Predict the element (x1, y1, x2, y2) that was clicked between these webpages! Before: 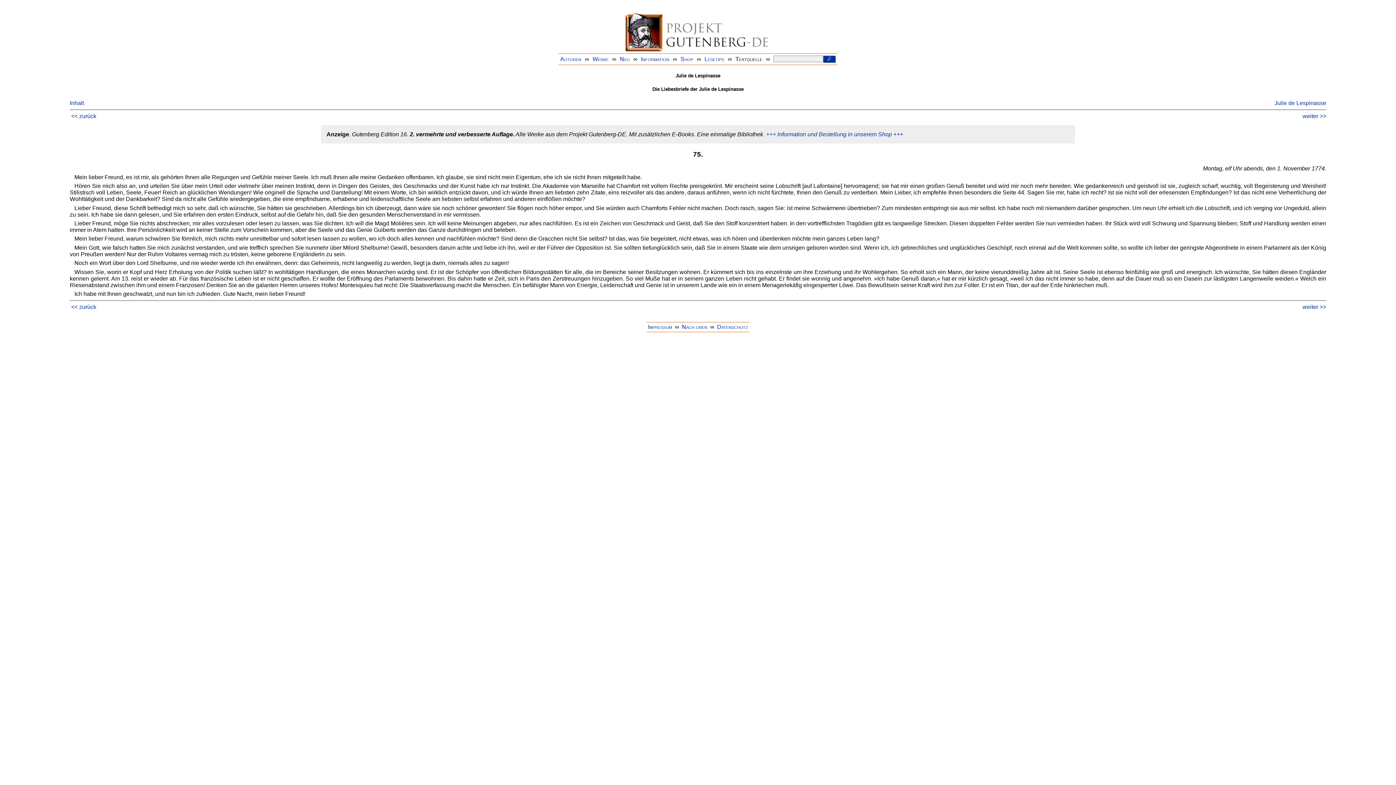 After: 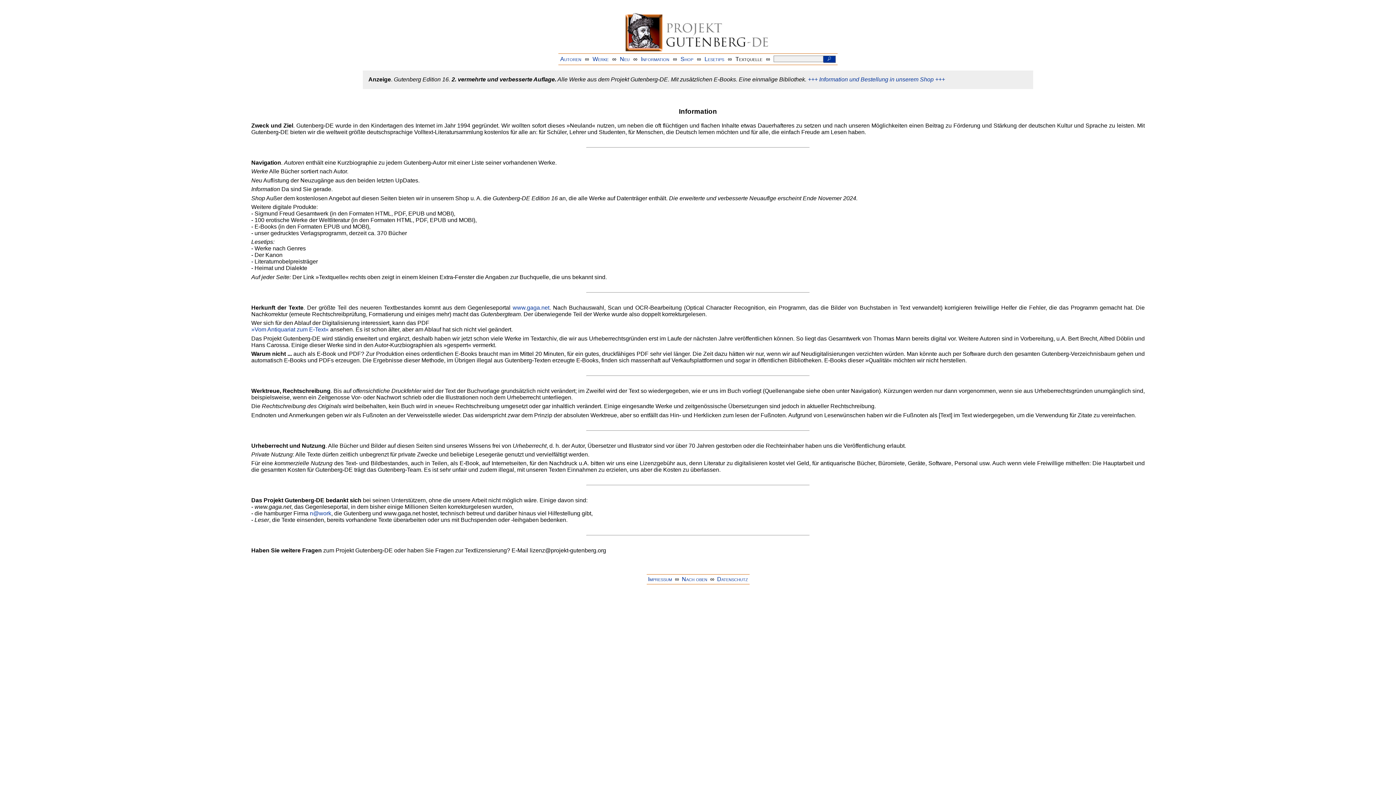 Action: label: Information bbox: (641, 55, 669, 62)